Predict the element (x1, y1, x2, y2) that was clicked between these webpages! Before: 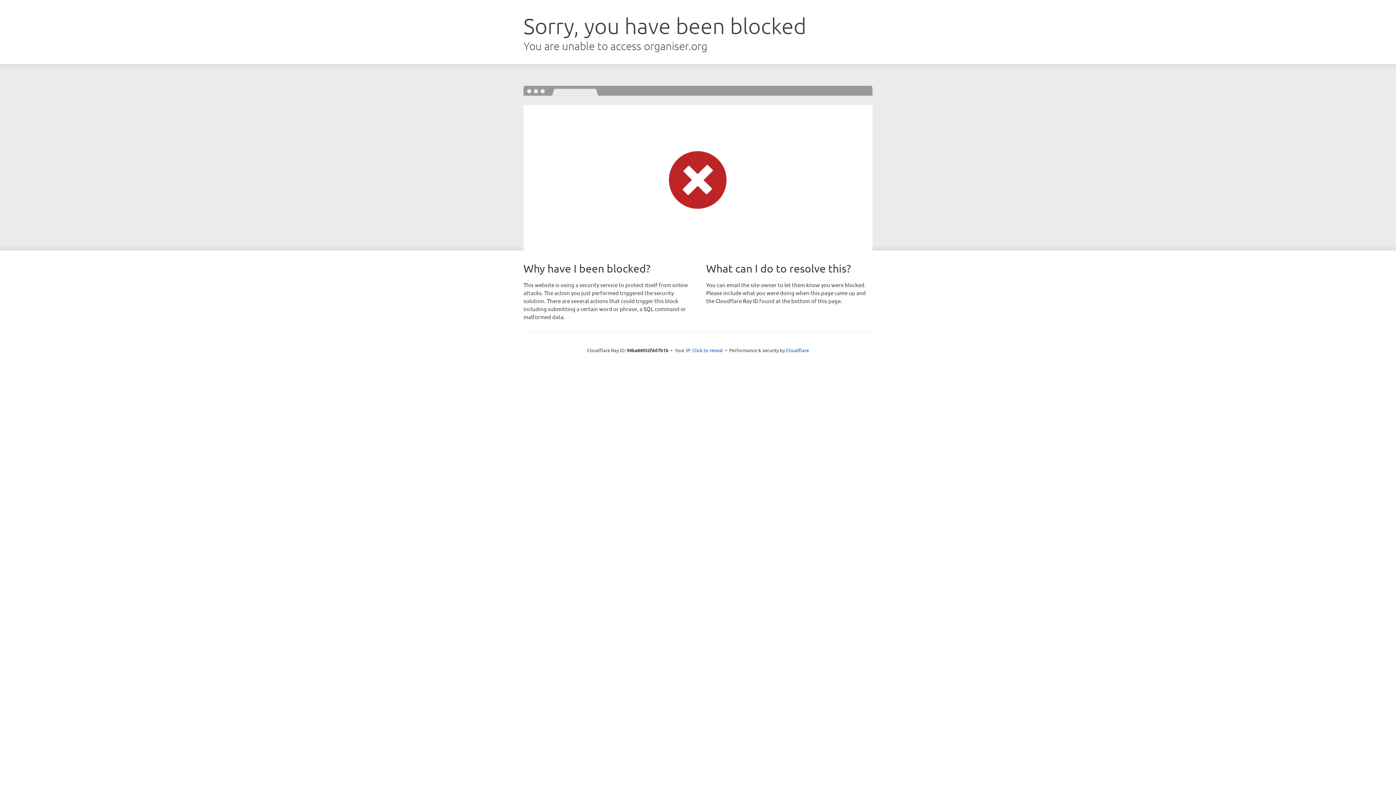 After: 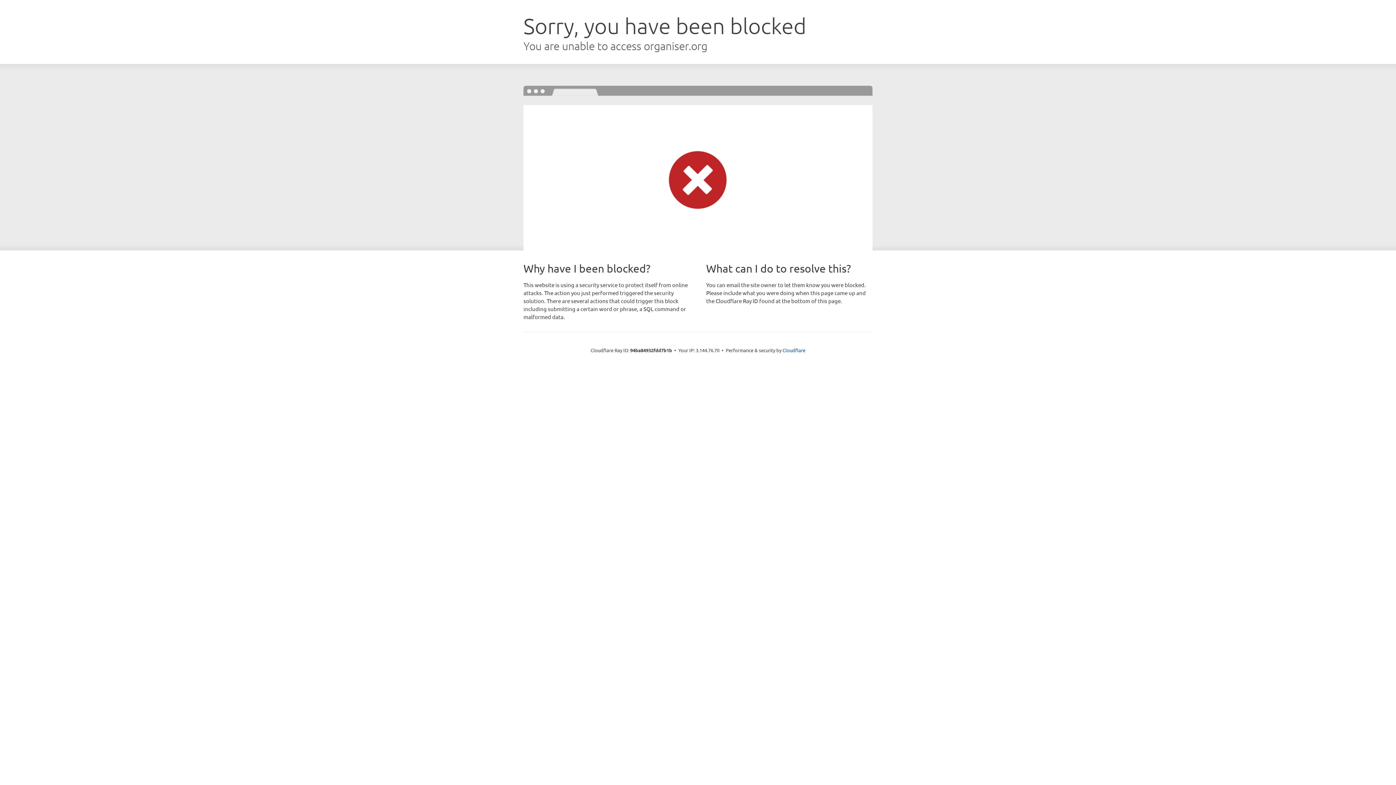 Action: bbox: (692, 346, 723, 353) label: Click to reveal